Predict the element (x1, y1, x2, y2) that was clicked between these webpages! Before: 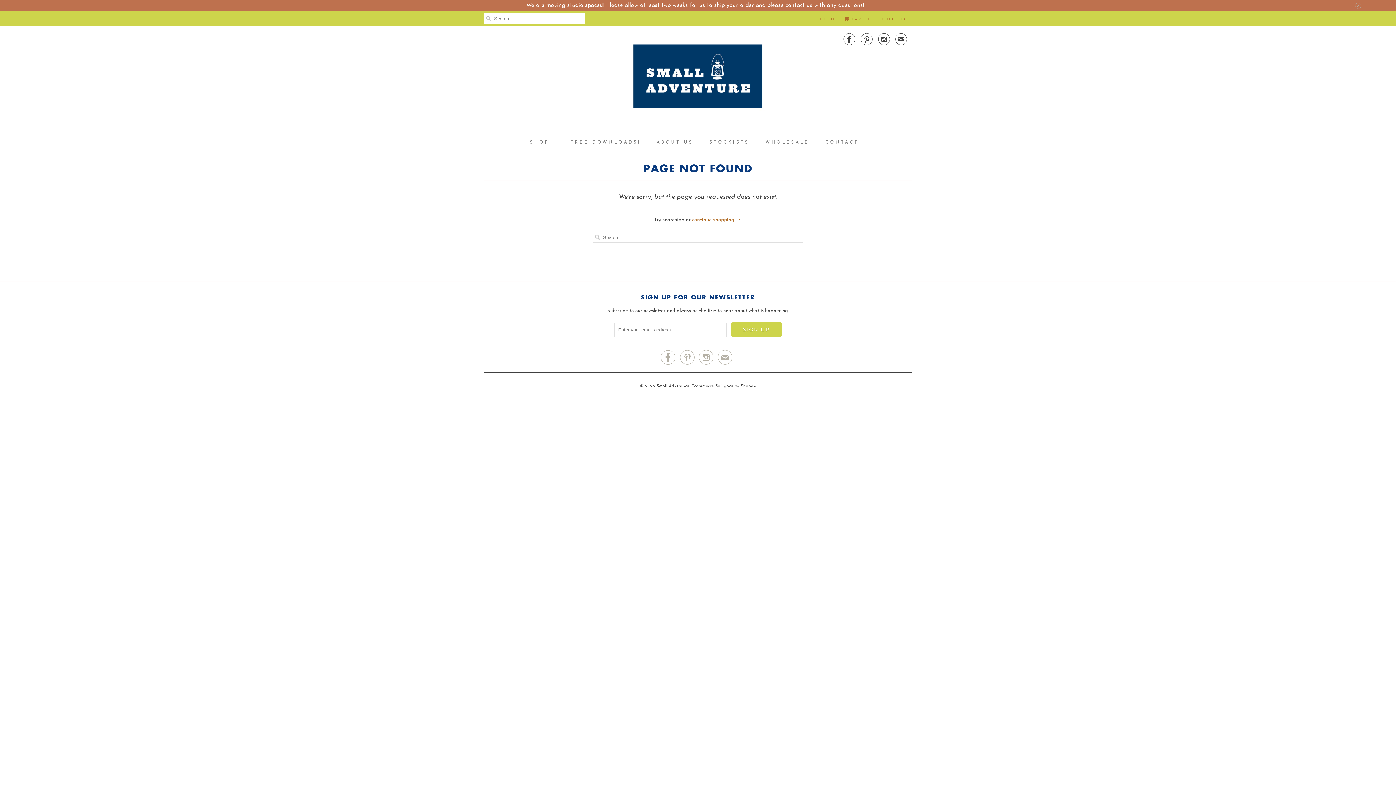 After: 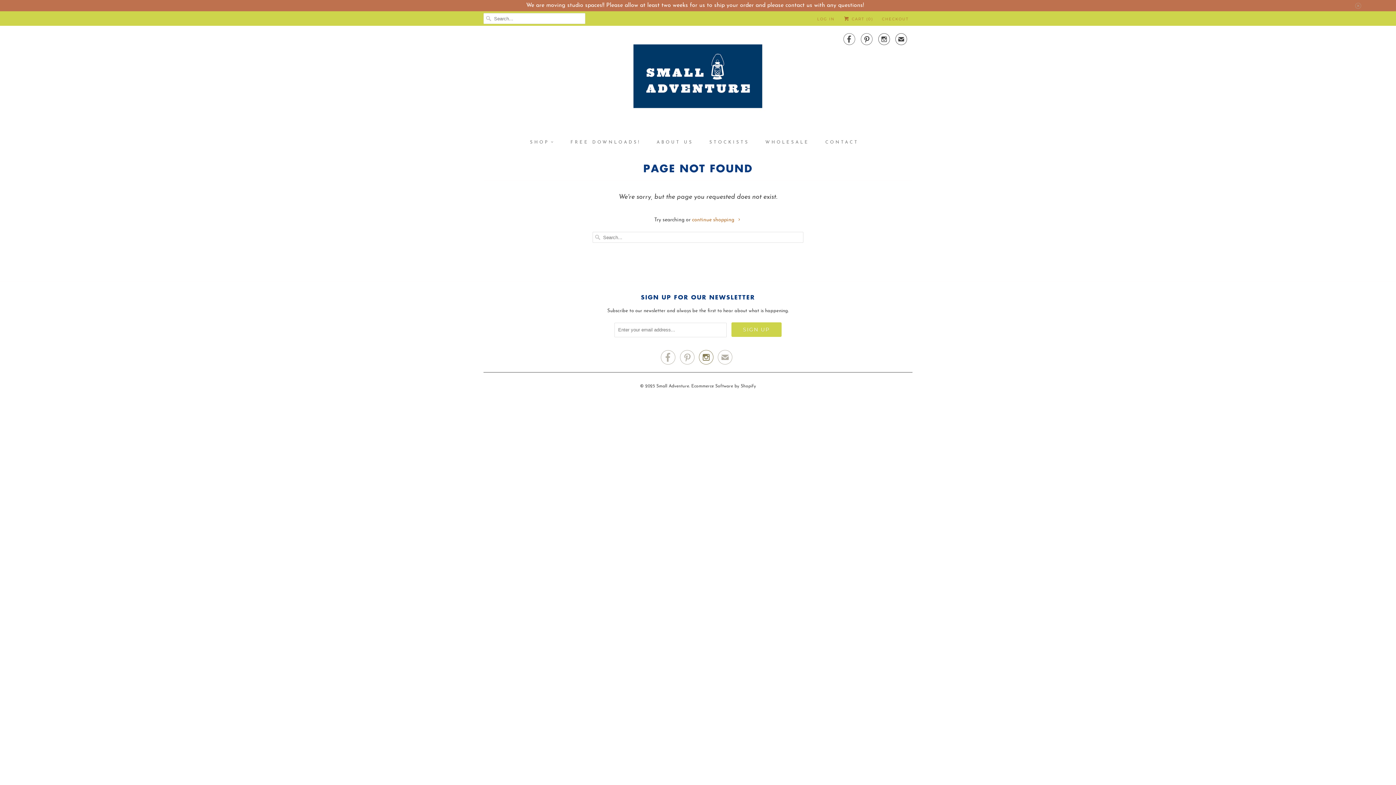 Action: bbox: (699, 355, 713, 363) label: 